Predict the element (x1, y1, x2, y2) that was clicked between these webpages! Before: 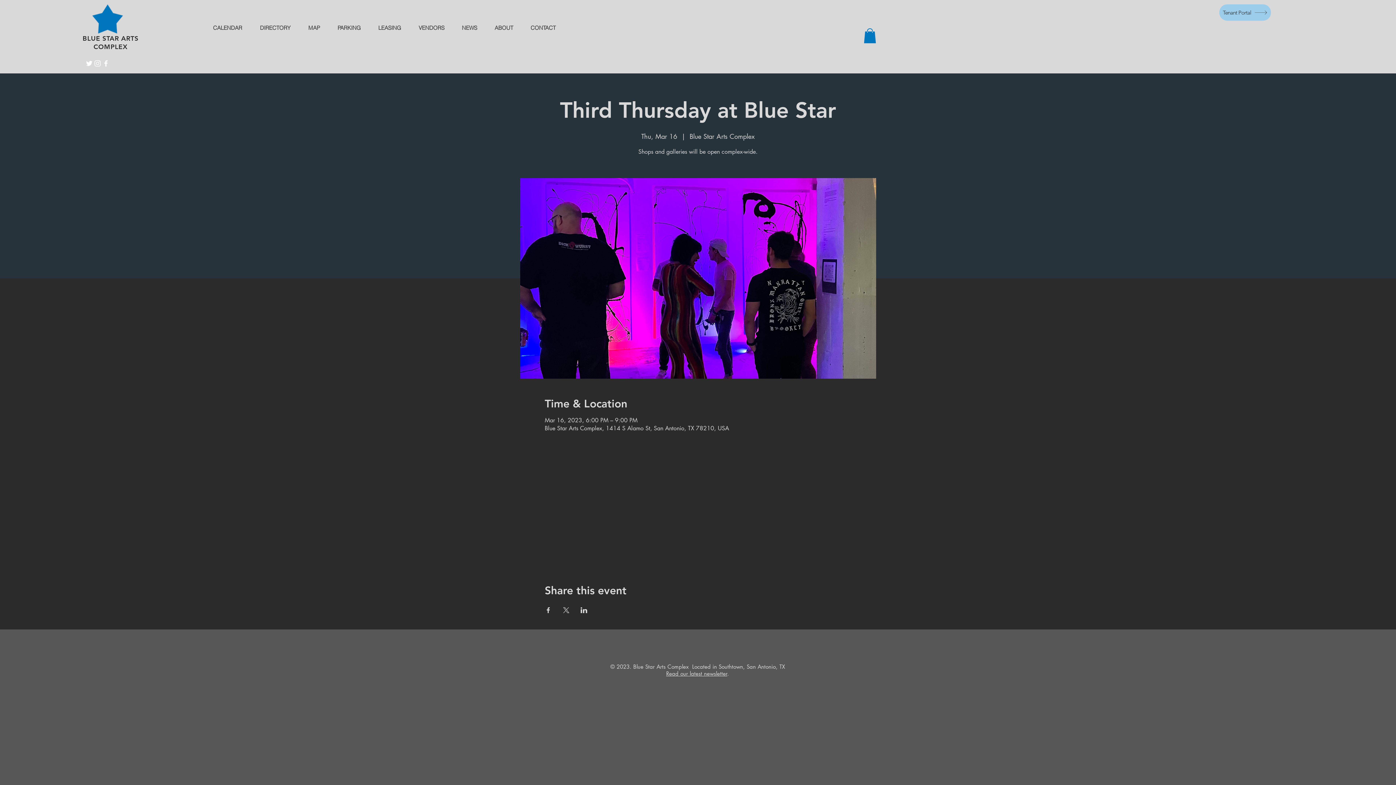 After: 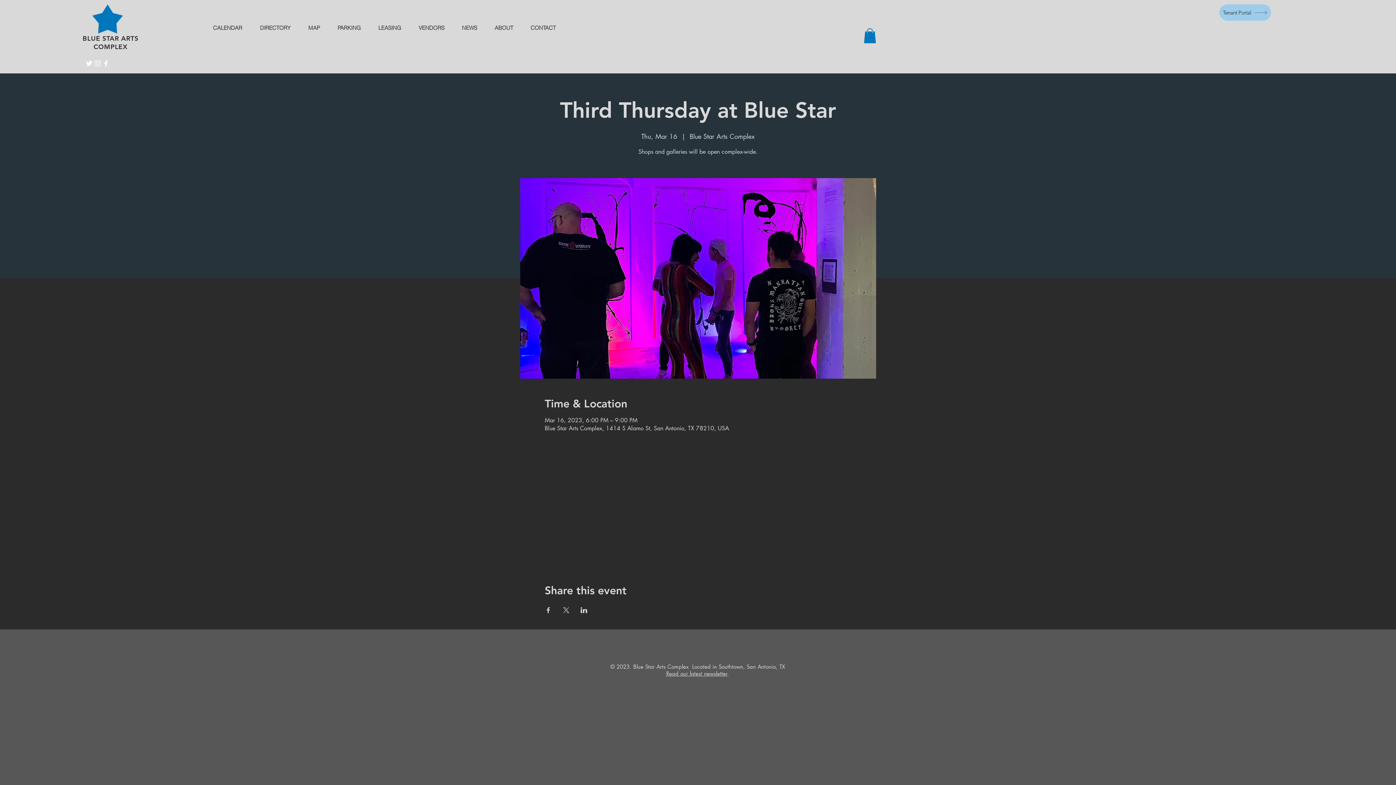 Action: bbox: (562, 607, 569, 613) label: Share event on X